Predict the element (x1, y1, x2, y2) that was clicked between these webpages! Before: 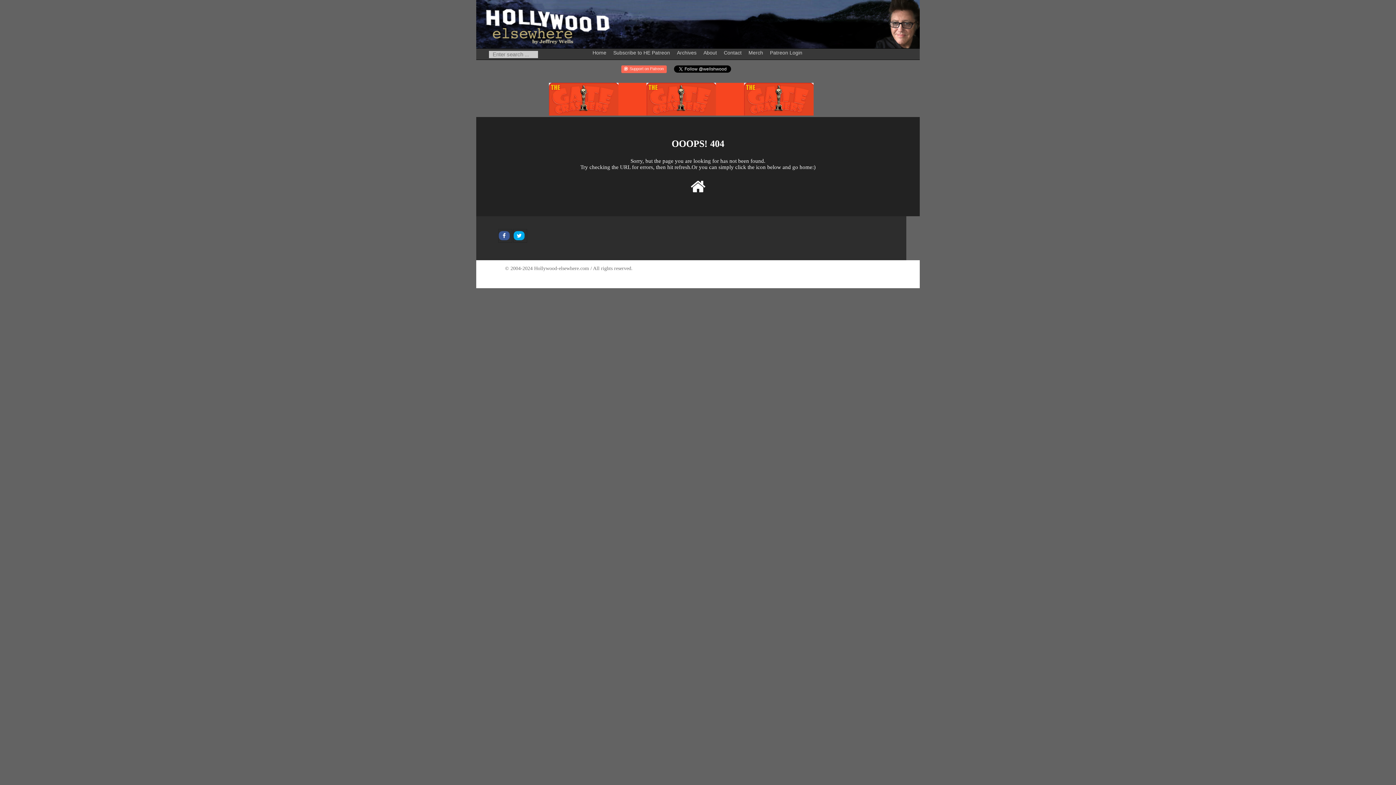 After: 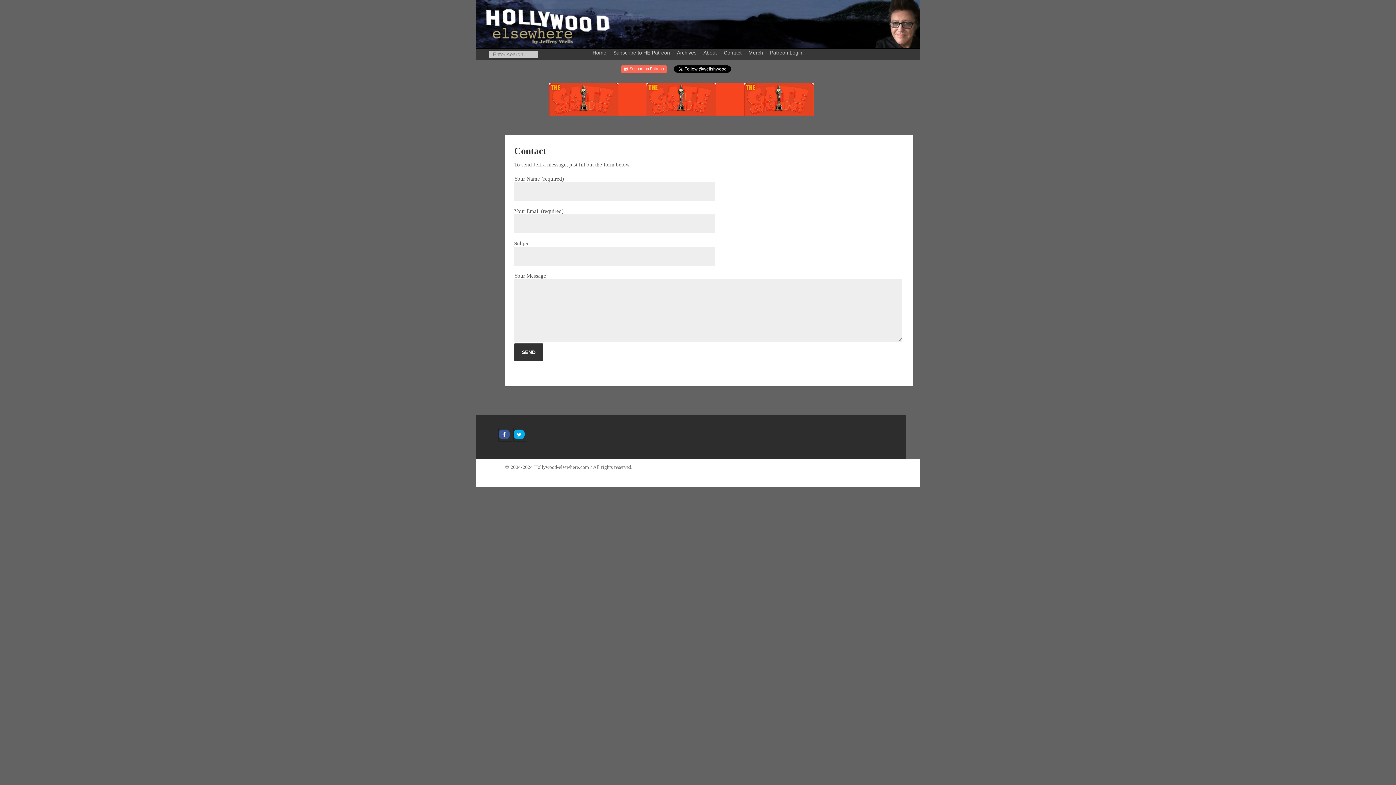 Action: bbox: (722, 45, 745, 57) label: Contact